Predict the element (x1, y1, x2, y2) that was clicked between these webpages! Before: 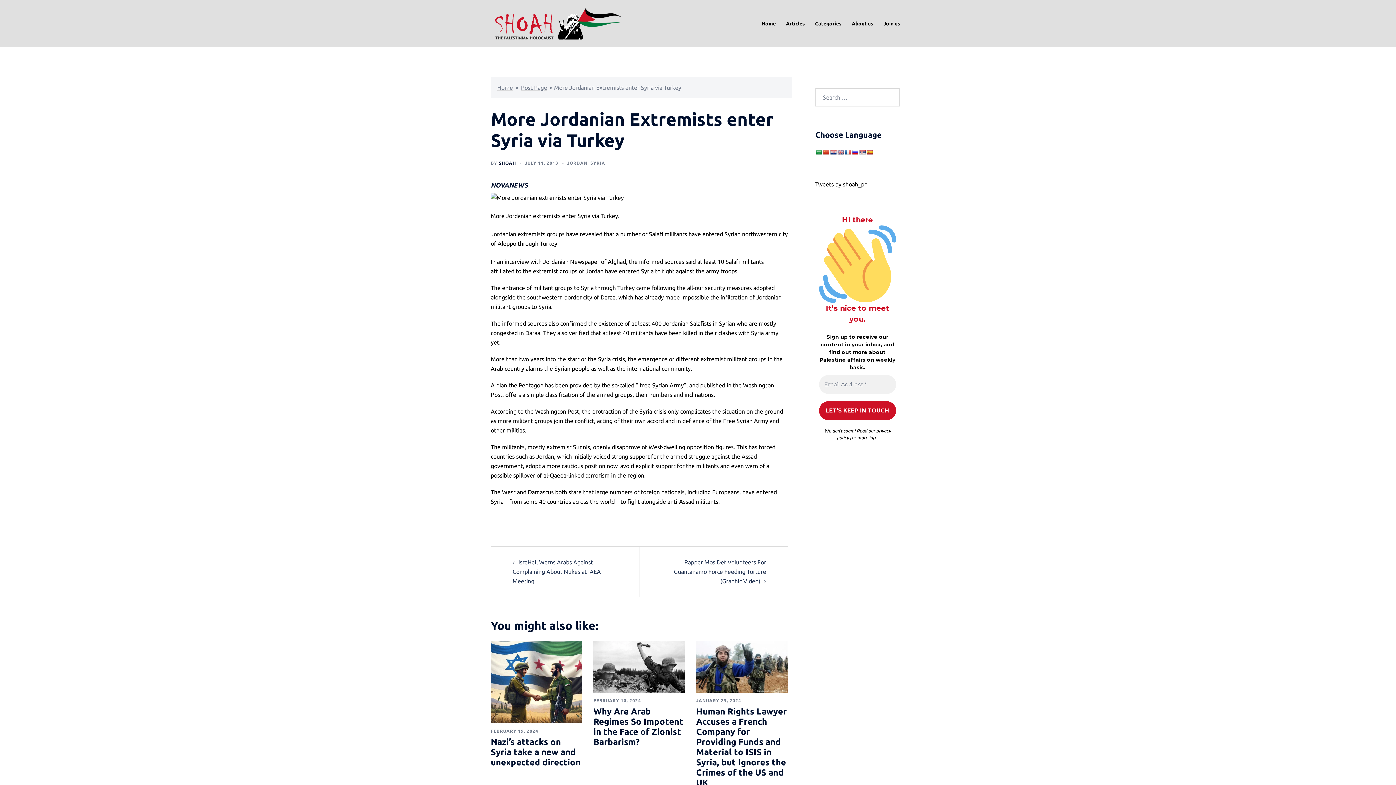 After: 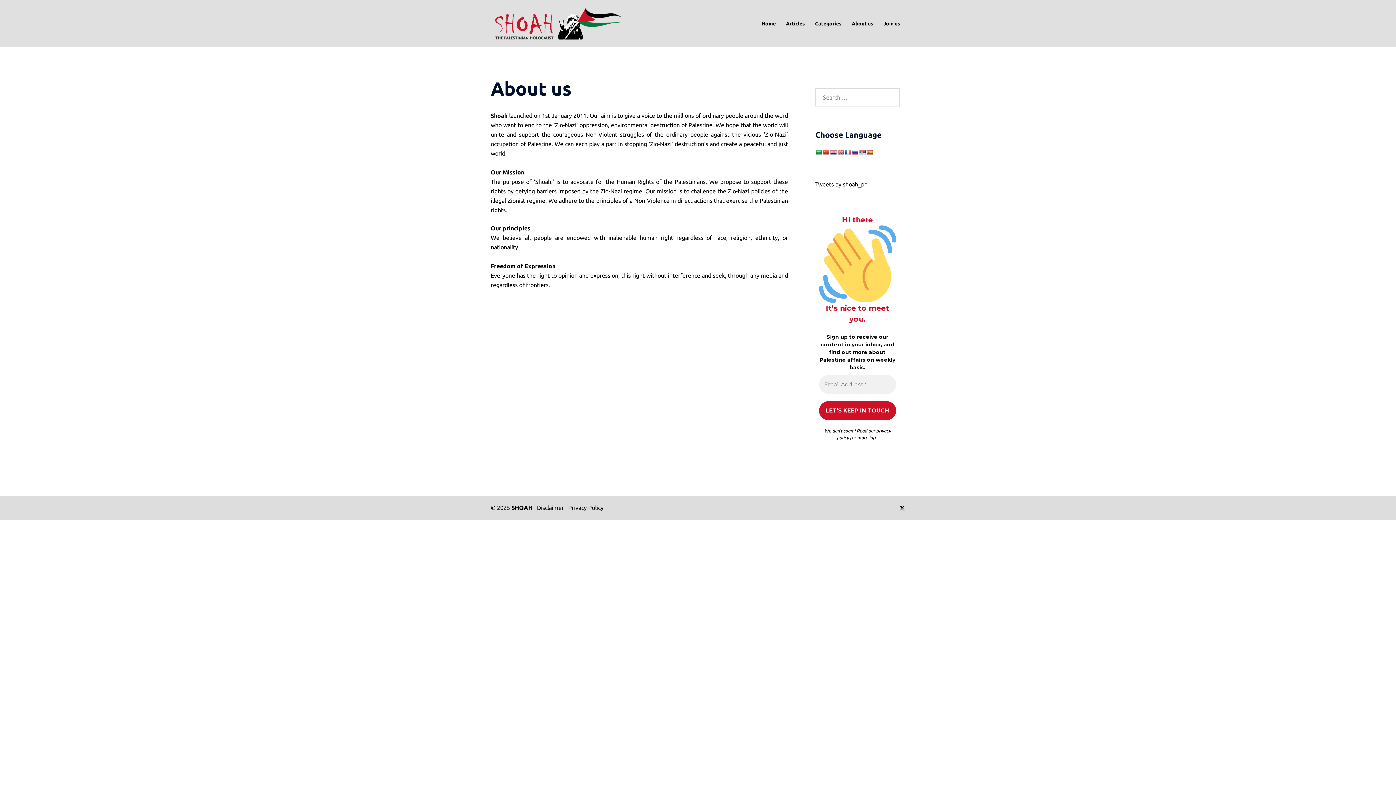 Action: bbox: (852, 19, 873, 27) label: About us